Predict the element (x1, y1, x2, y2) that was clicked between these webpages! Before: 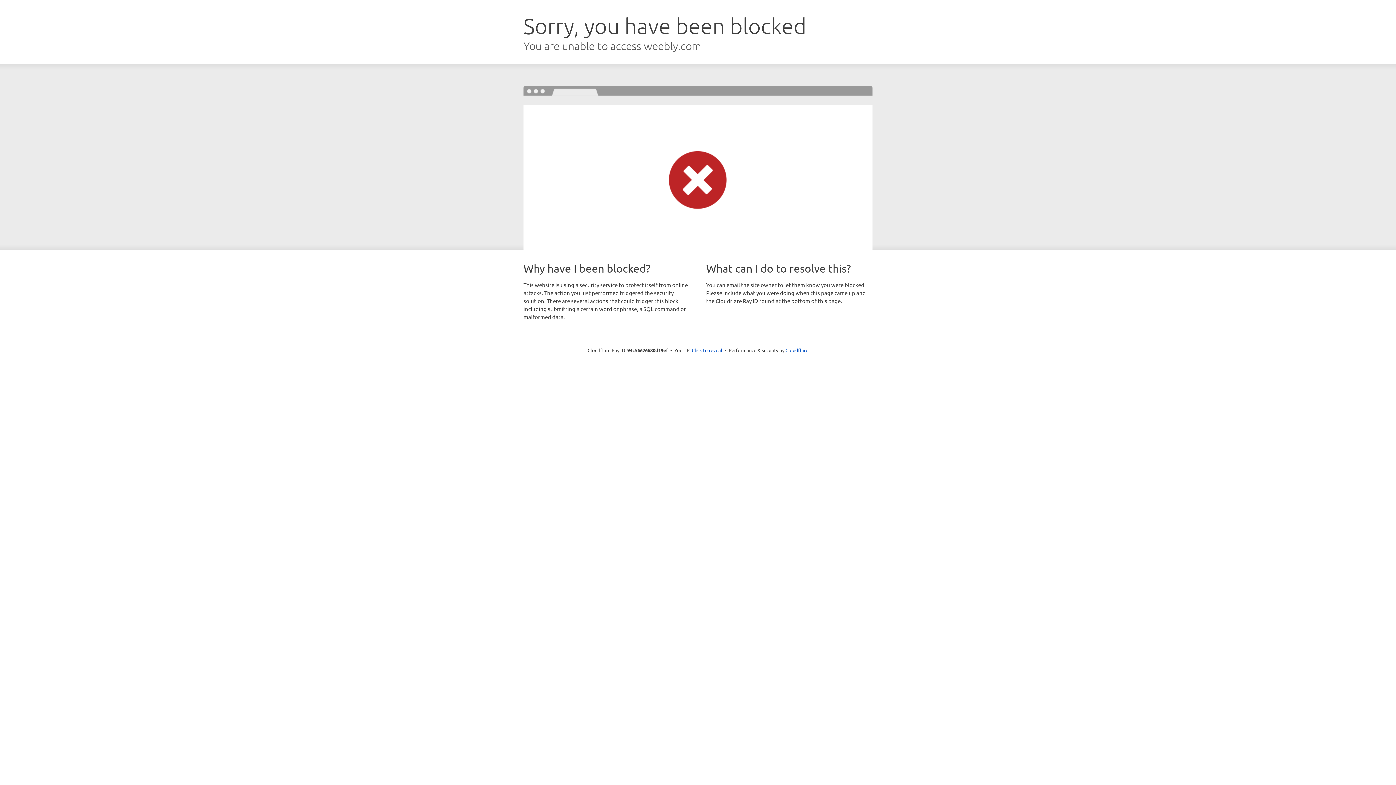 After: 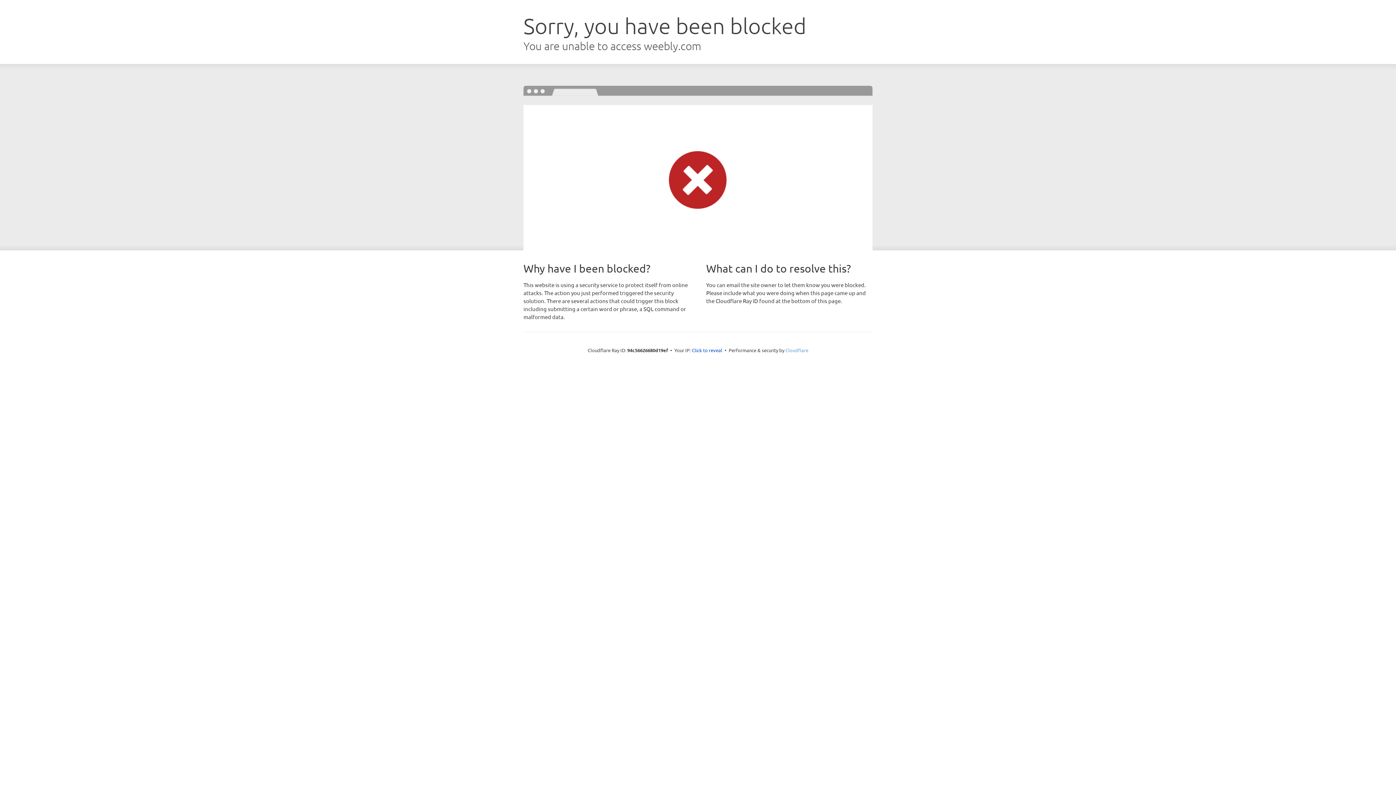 Action: bbox: (785, 347, 808, 353) label: Cloudflare